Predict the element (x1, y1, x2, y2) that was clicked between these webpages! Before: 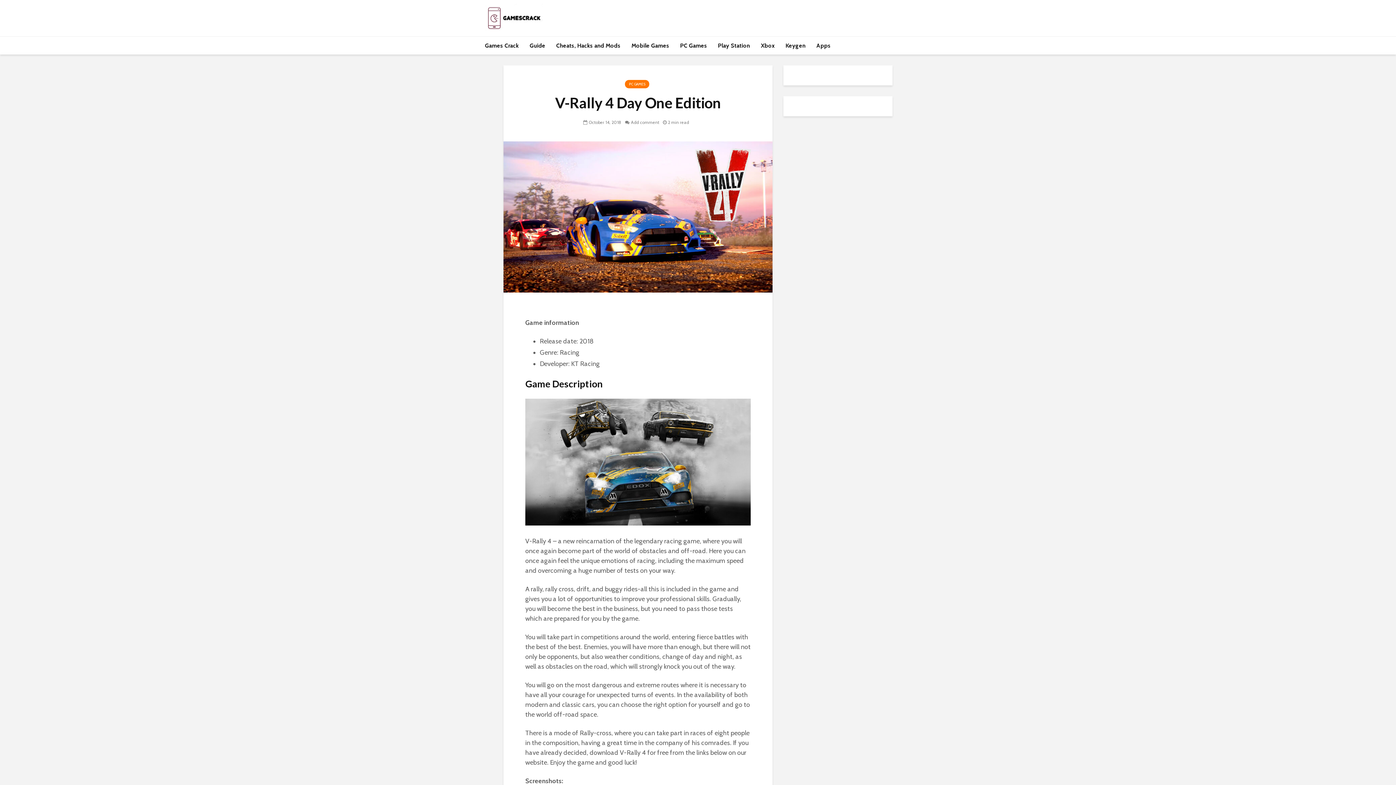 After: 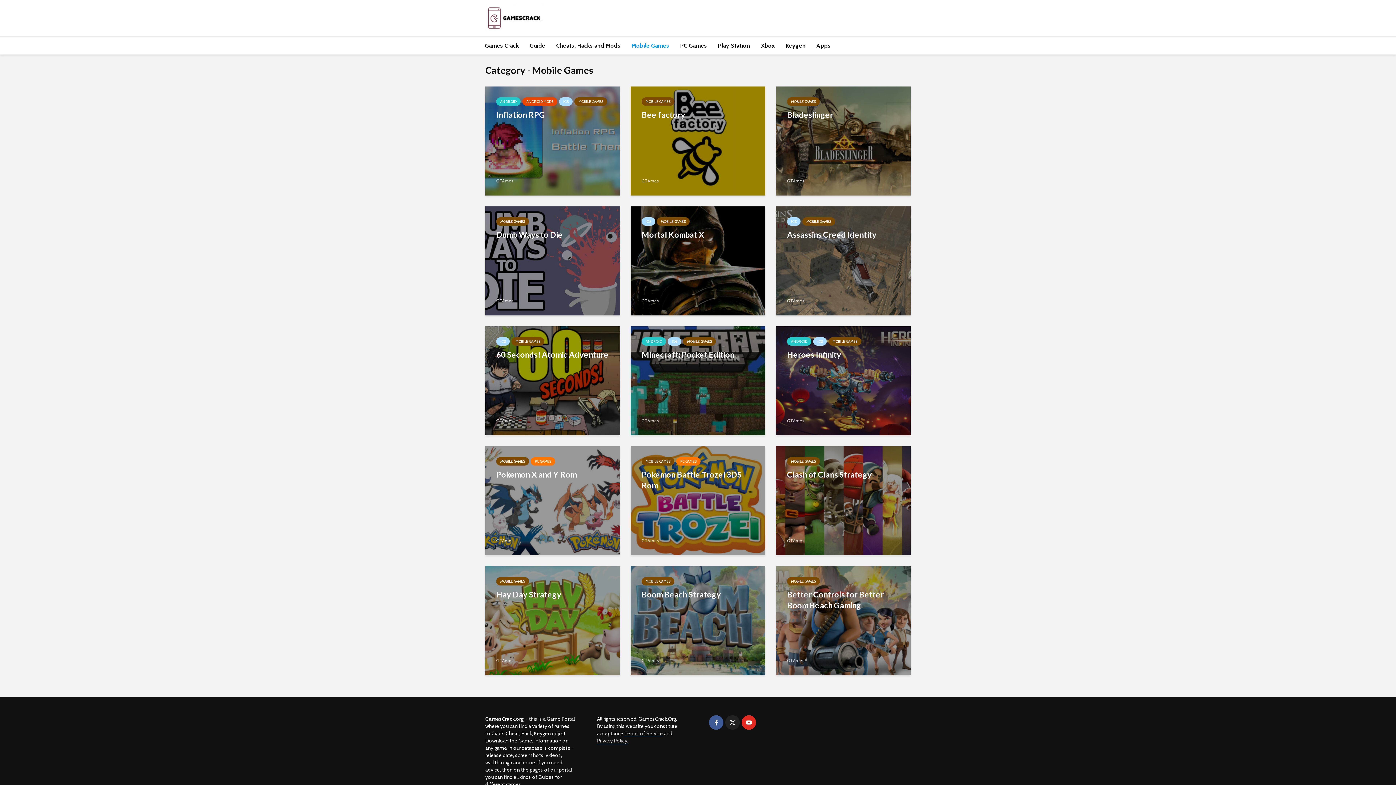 Action: bbox: (626, 36, 674, 54) label: Mobile Games